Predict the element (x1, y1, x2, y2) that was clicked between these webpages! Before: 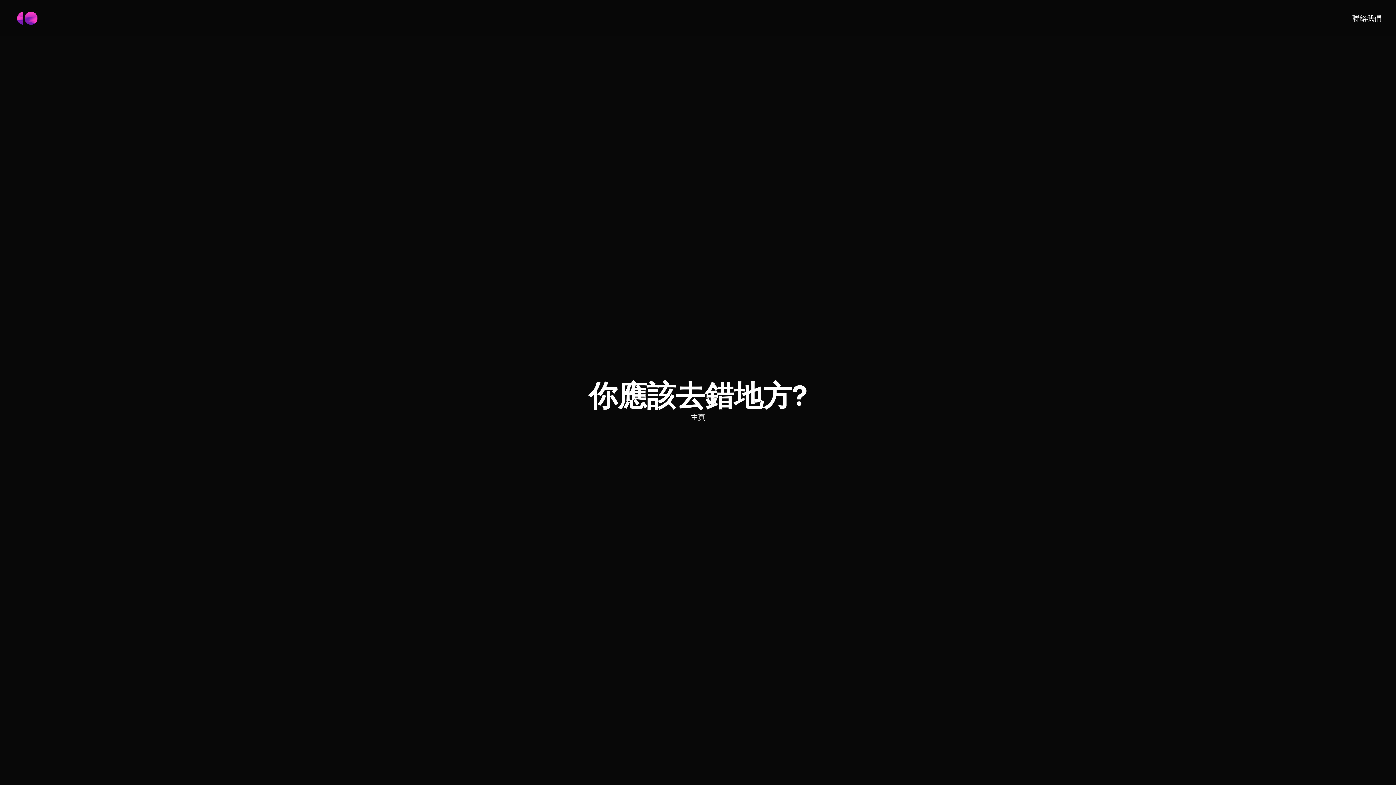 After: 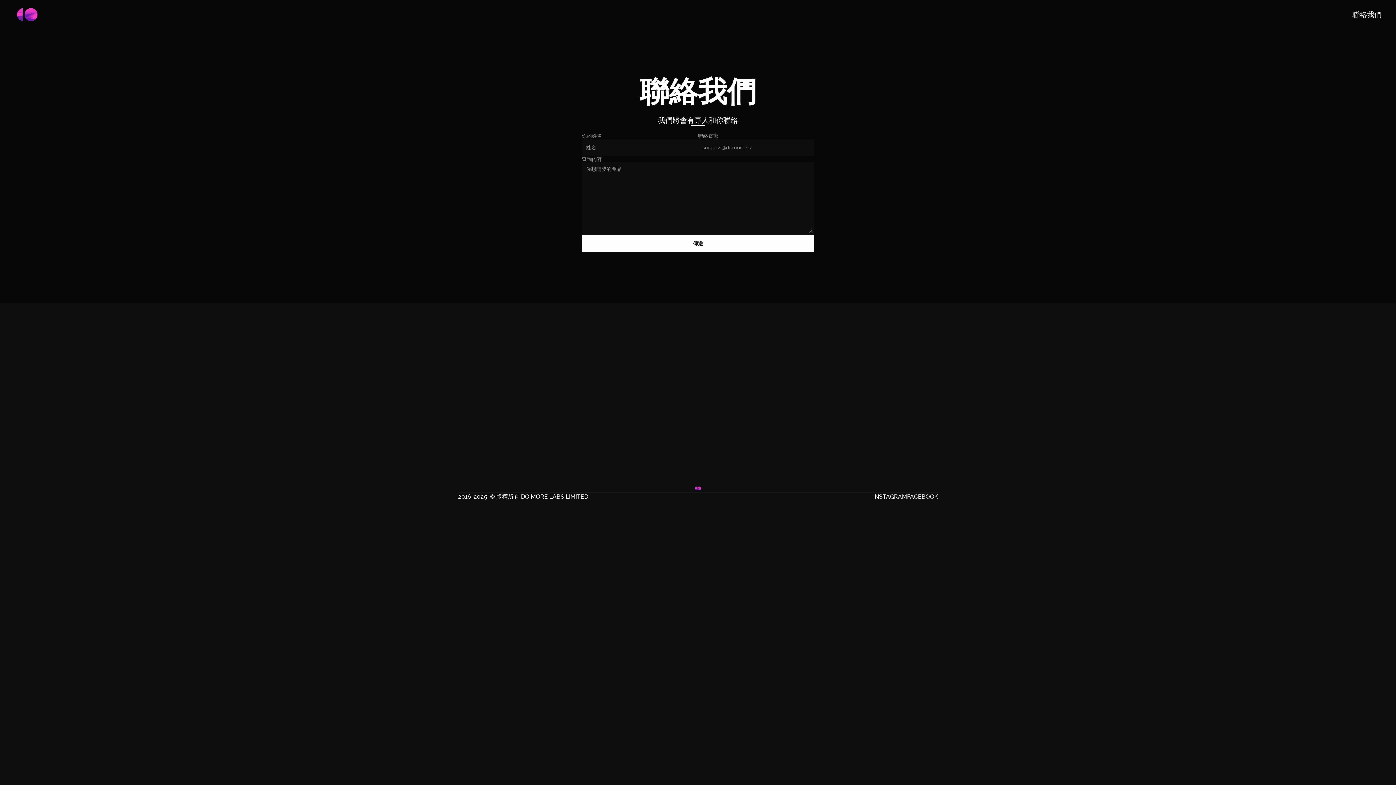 Action: bbox: (1352, 12, 1381, 23) label: 聯絡我們